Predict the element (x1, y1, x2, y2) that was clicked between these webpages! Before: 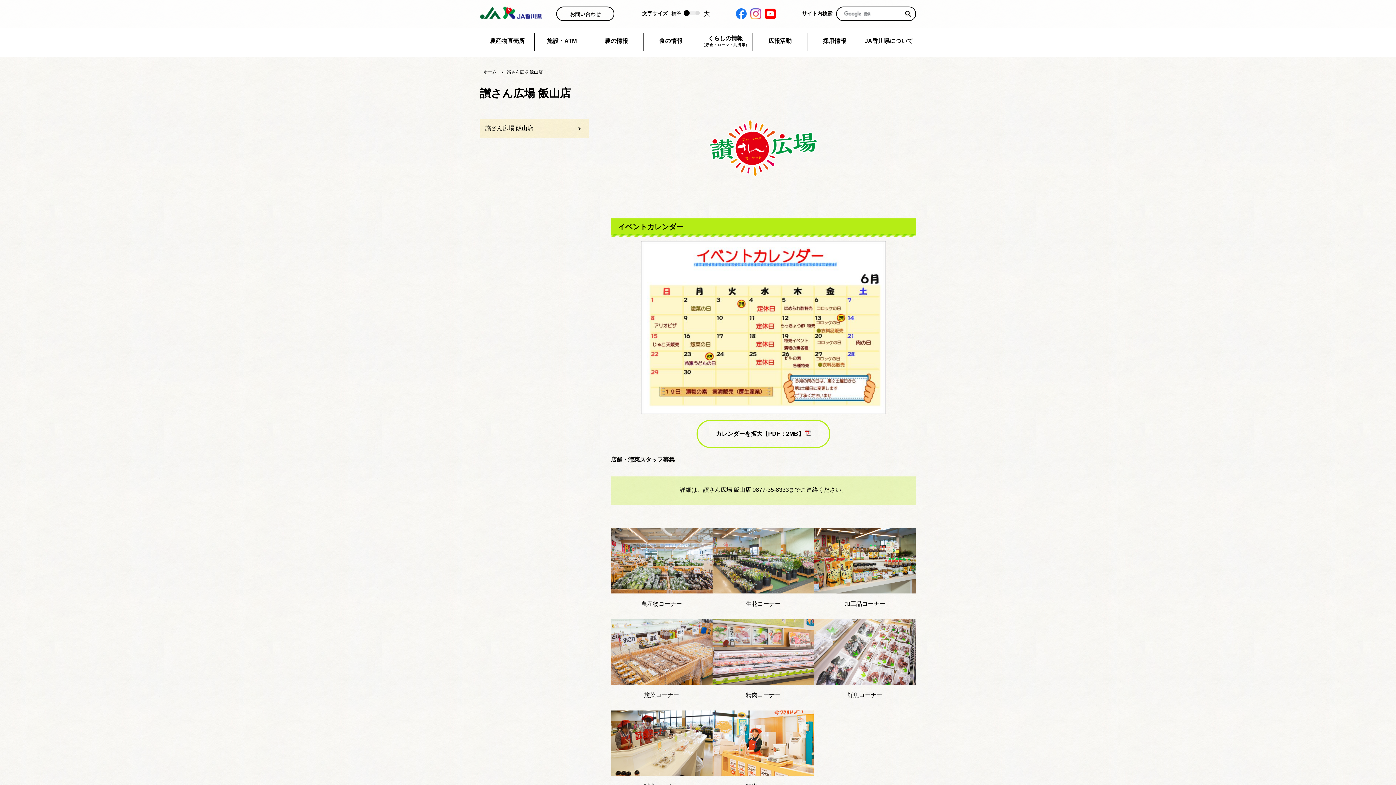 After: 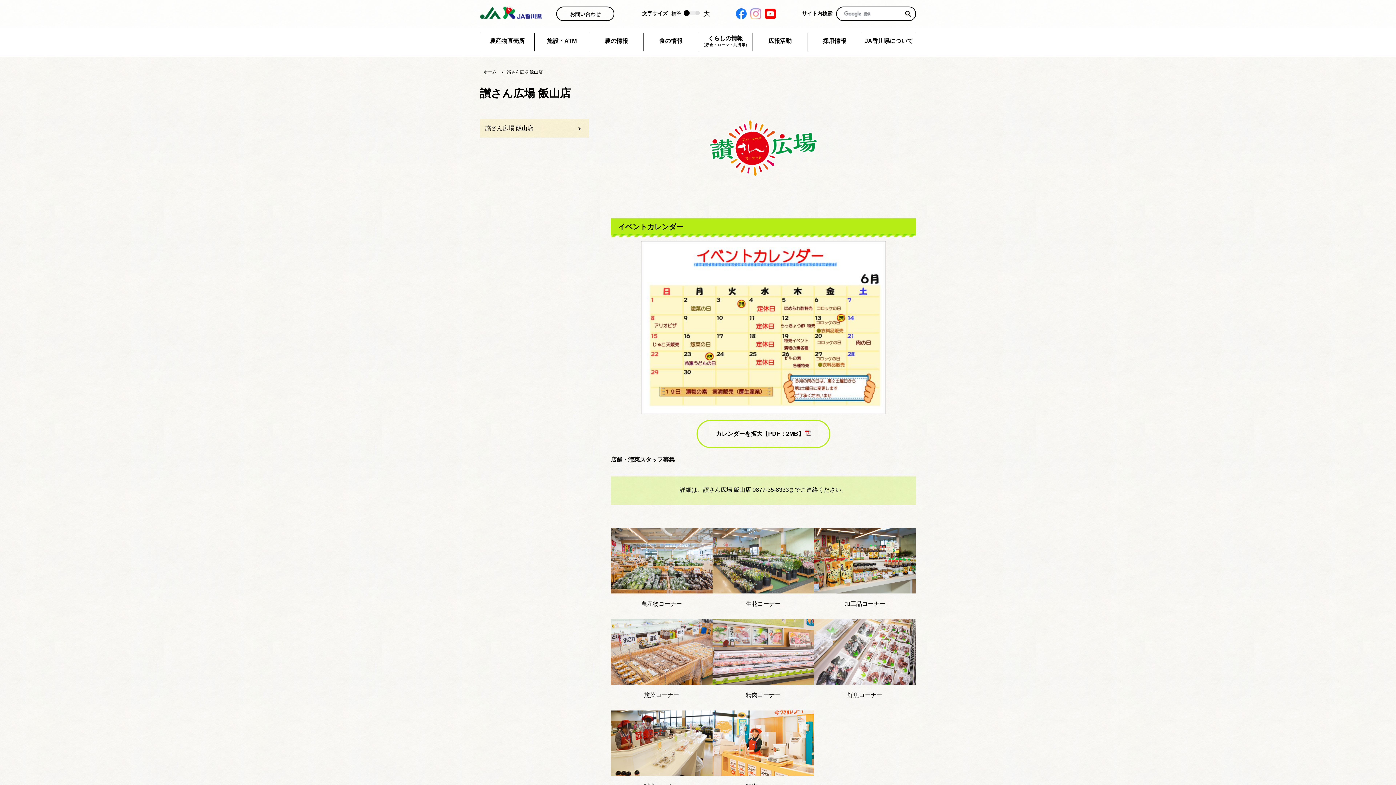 Action: bbox: (750, 8, 761, 19)